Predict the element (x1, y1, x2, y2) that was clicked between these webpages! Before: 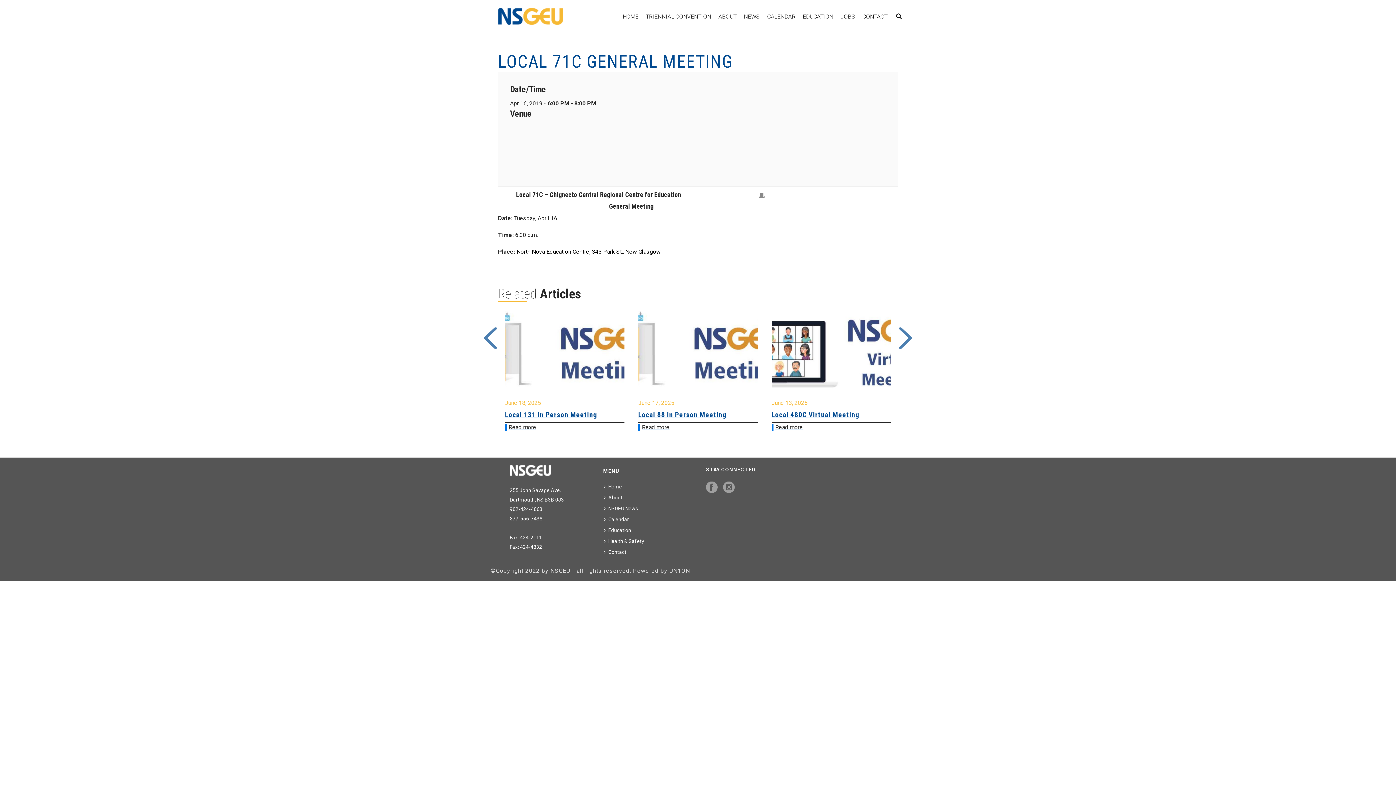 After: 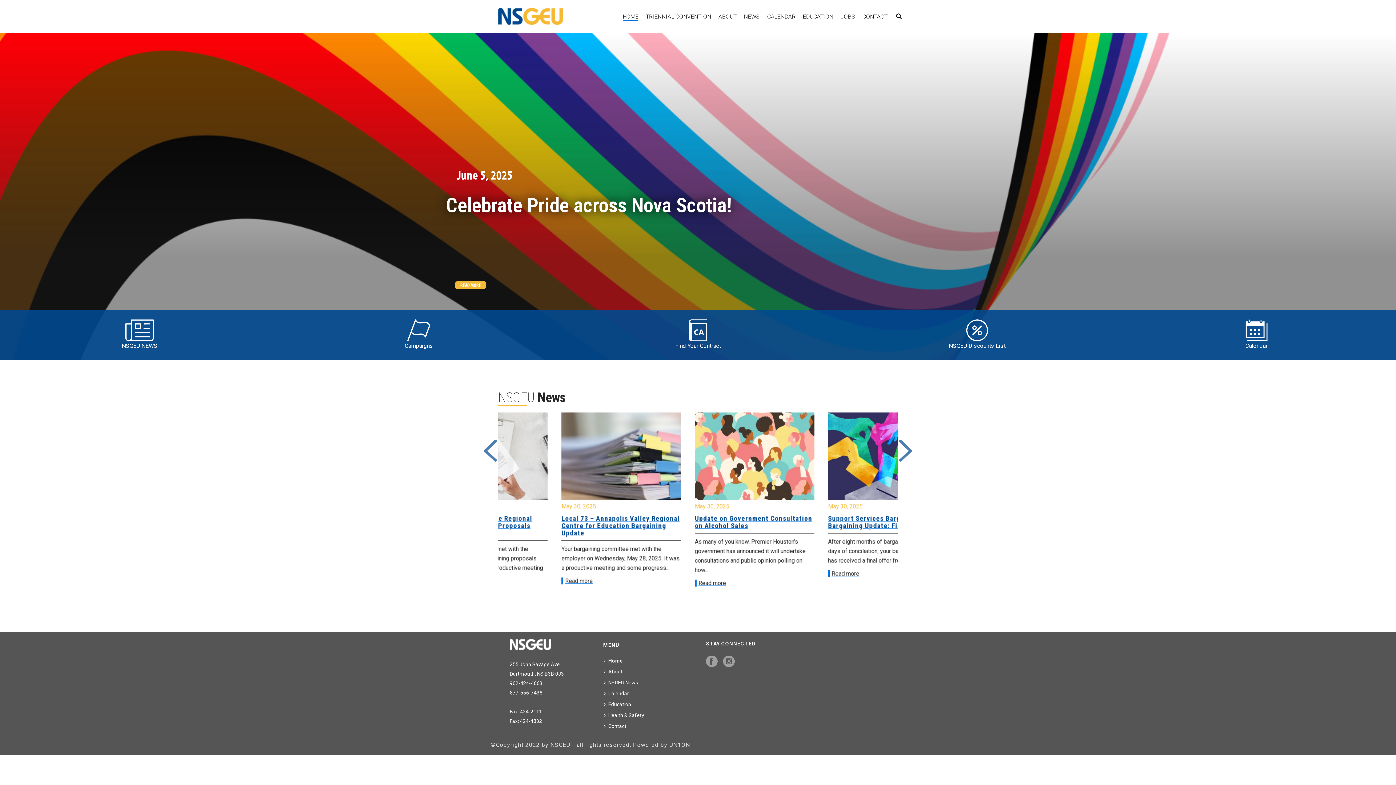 Action: bbox: (619, 12, 642, 21) label: HOME